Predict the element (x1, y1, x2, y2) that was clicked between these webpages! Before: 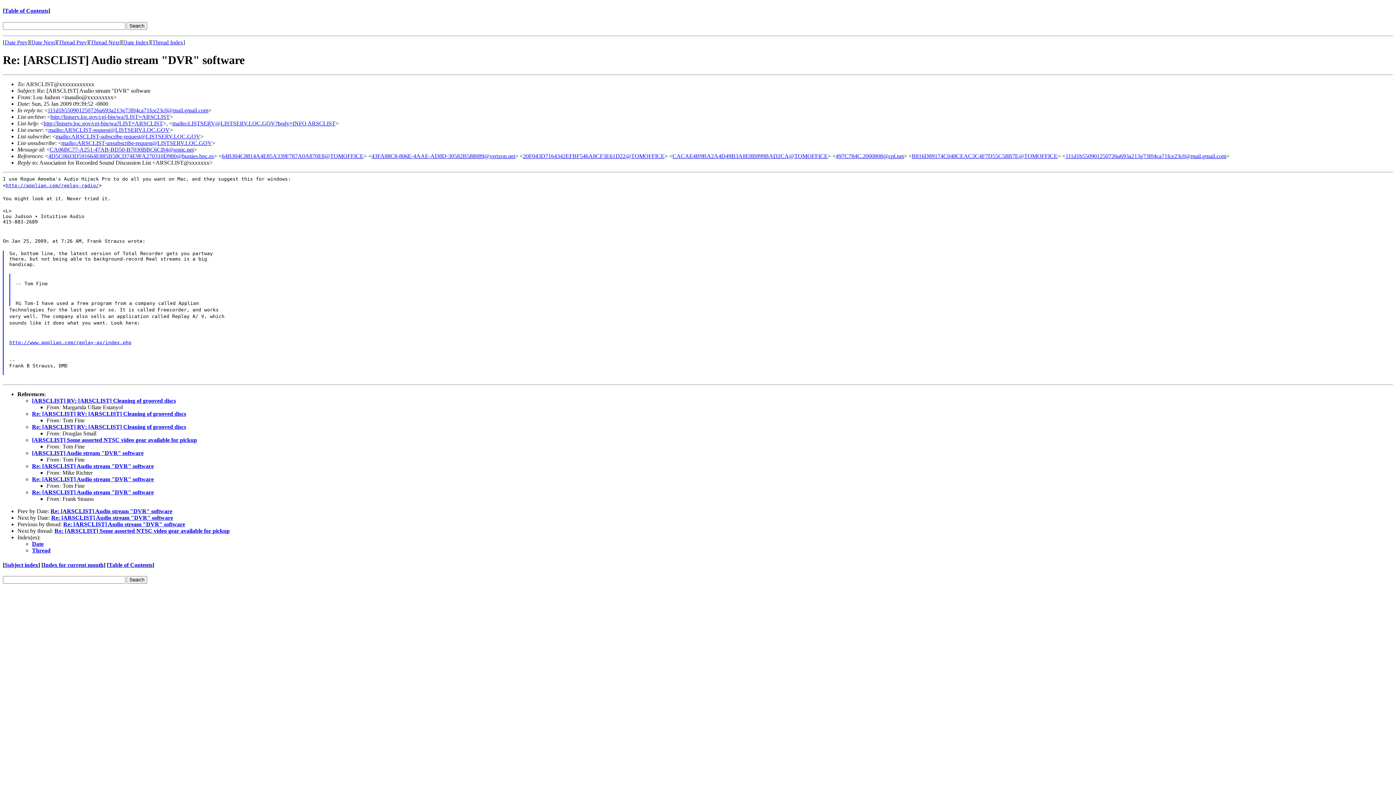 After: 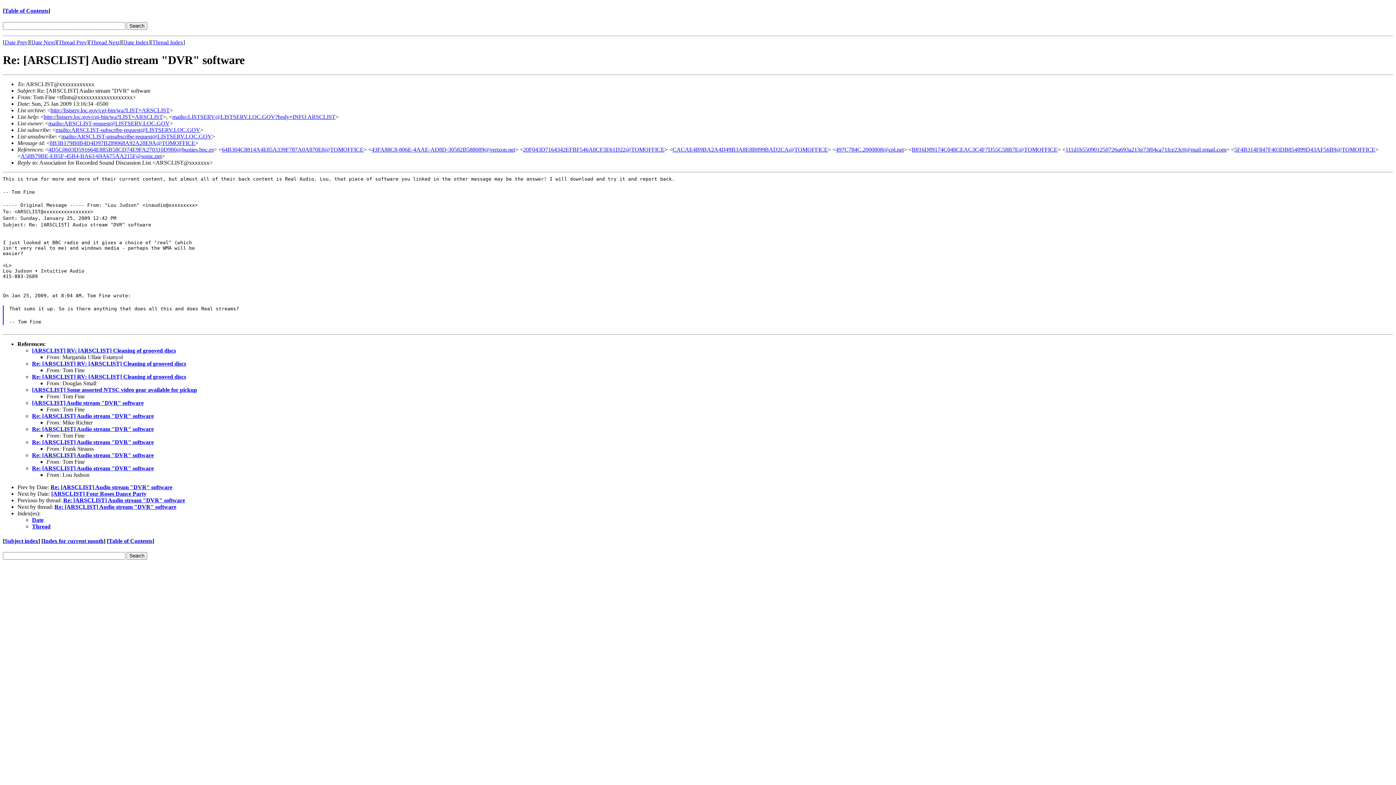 Action: bbox: (63, 521, 185, 527) label: Re: [ARSCLIST] Audio stream "DVR" software